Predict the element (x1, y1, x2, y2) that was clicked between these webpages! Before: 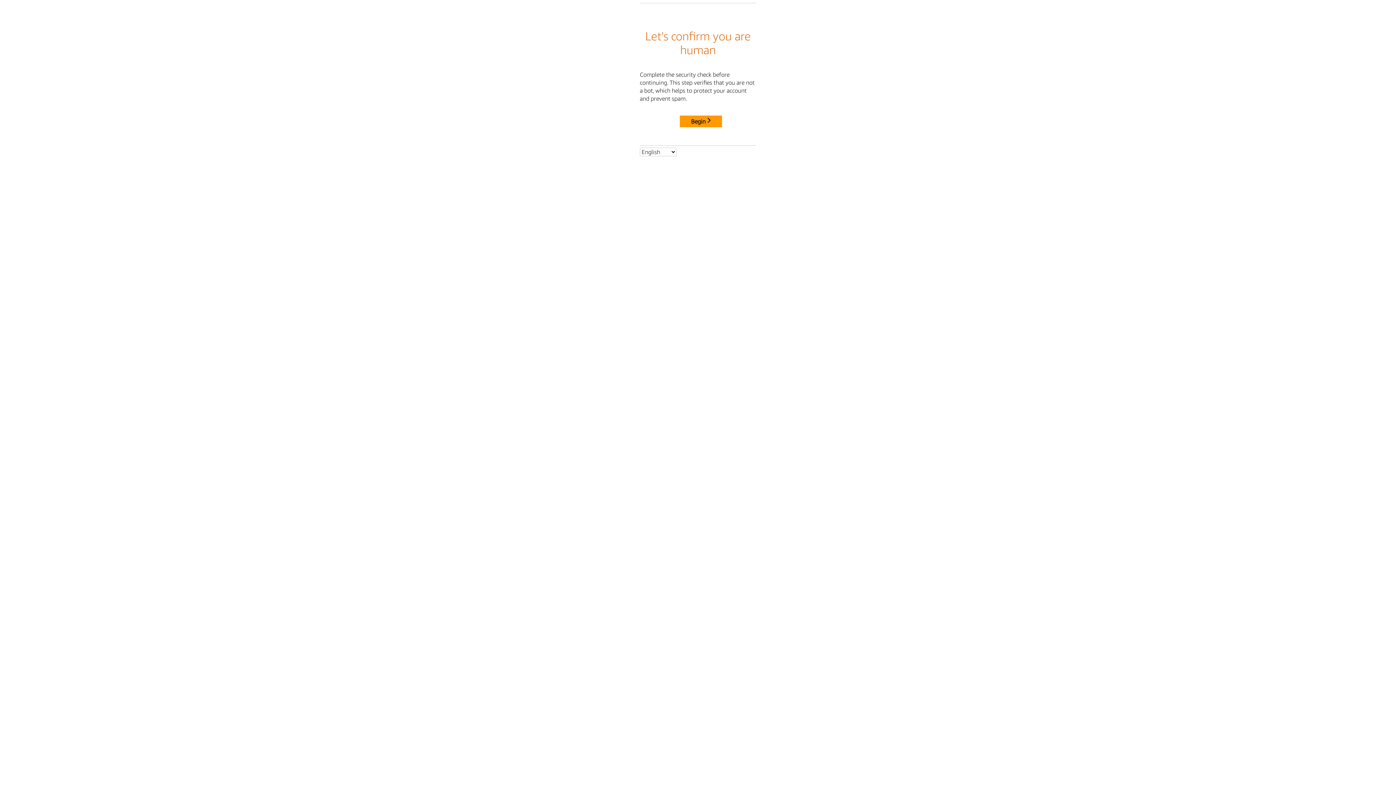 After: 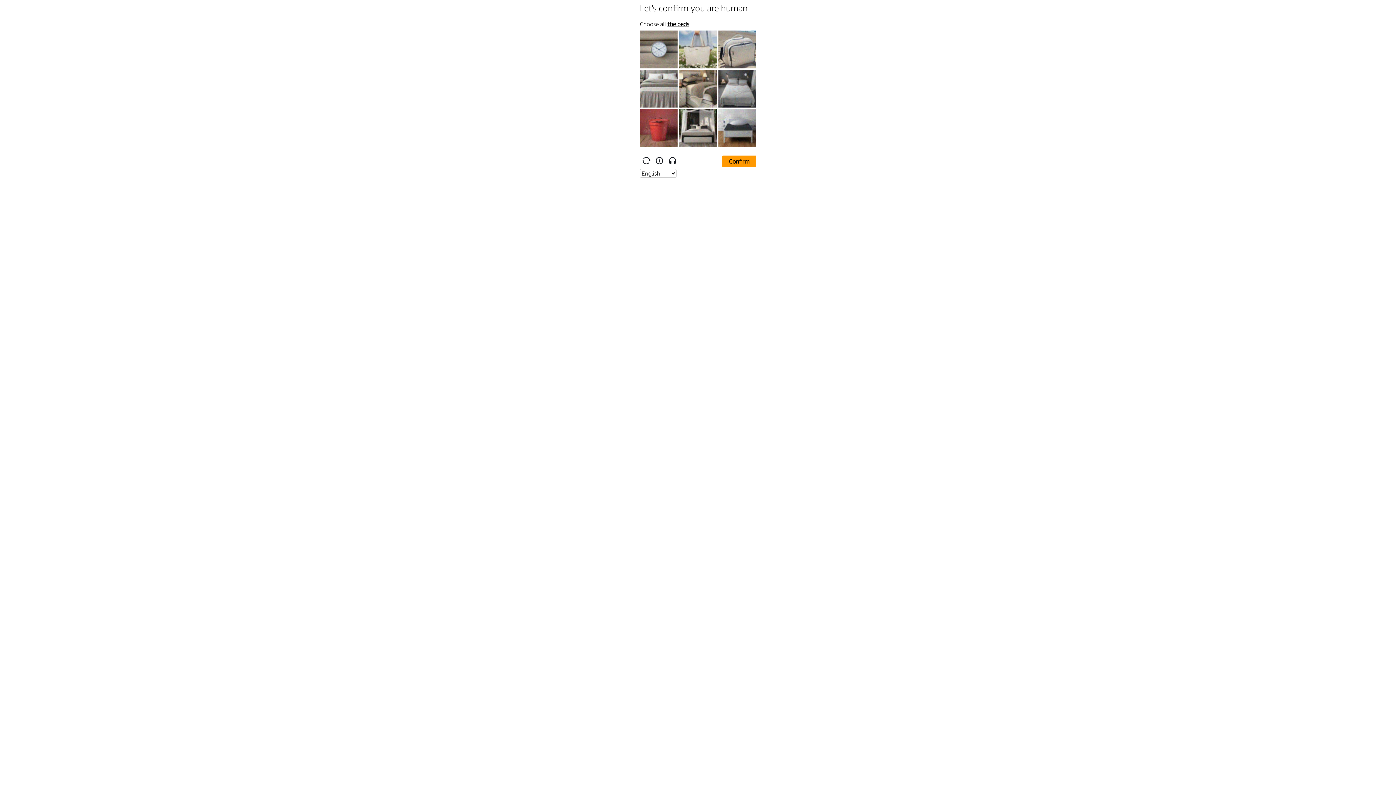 Action: label: Begin bbox: (680, 115, 722, 127)